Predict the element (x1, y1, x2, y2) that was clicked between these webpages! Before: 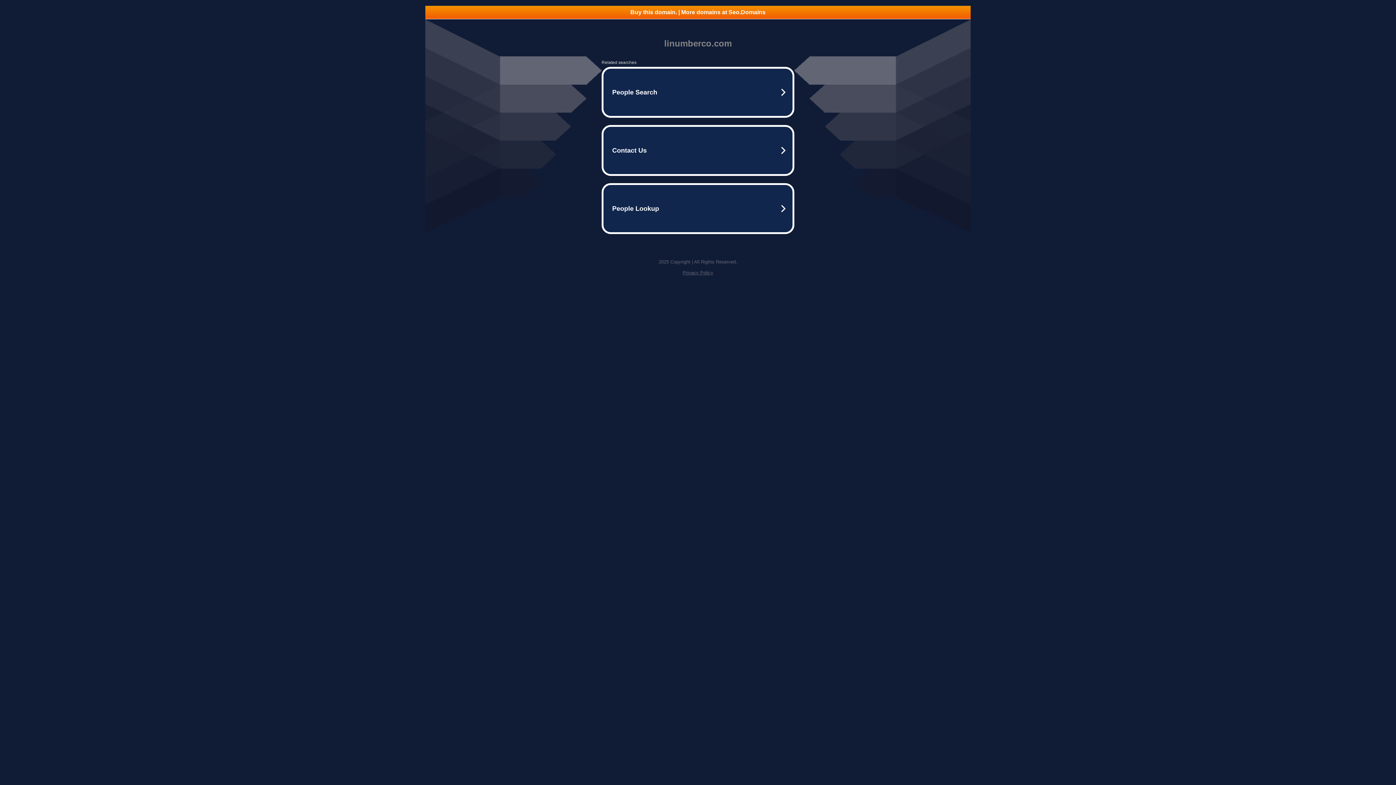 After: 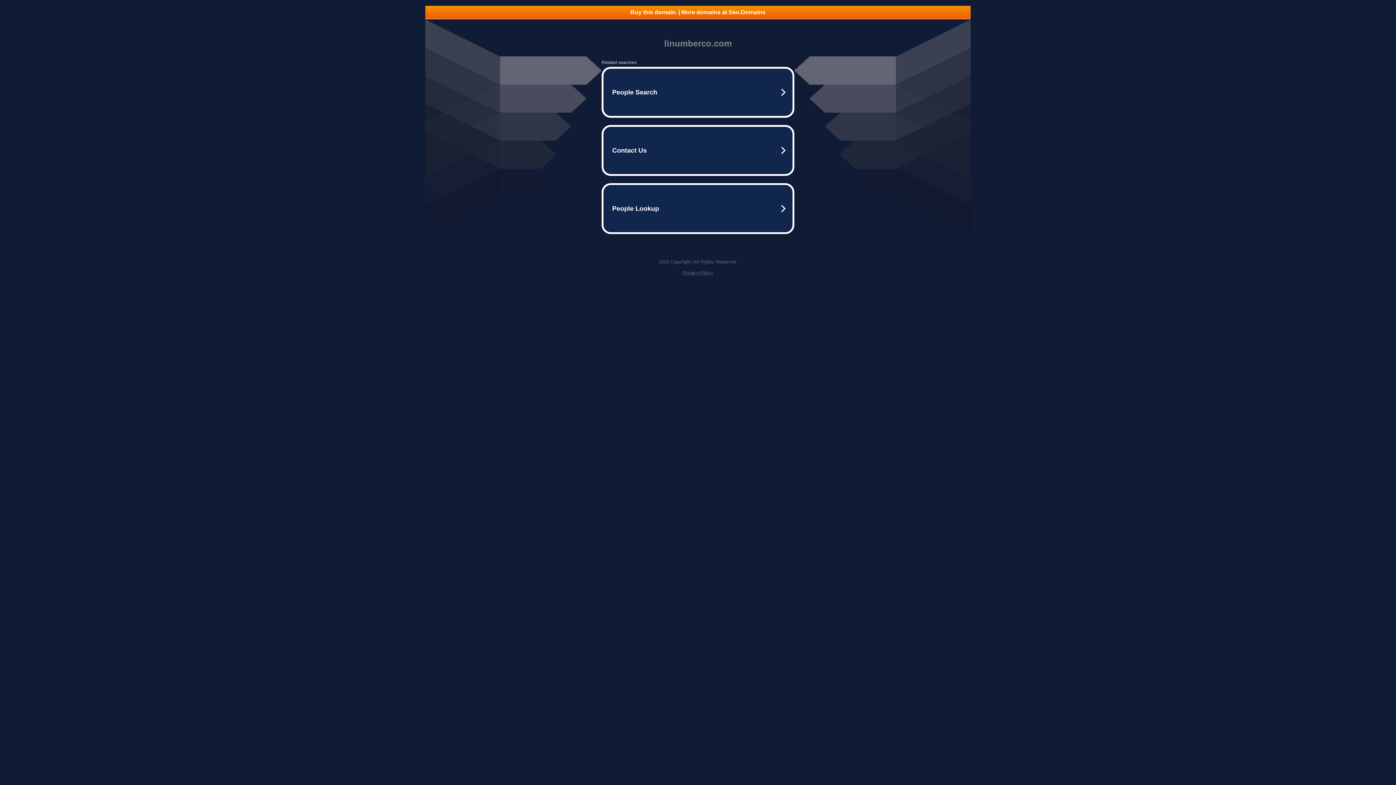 Action: label: Privacy Policy bbox: (682, 270, 713, 275)